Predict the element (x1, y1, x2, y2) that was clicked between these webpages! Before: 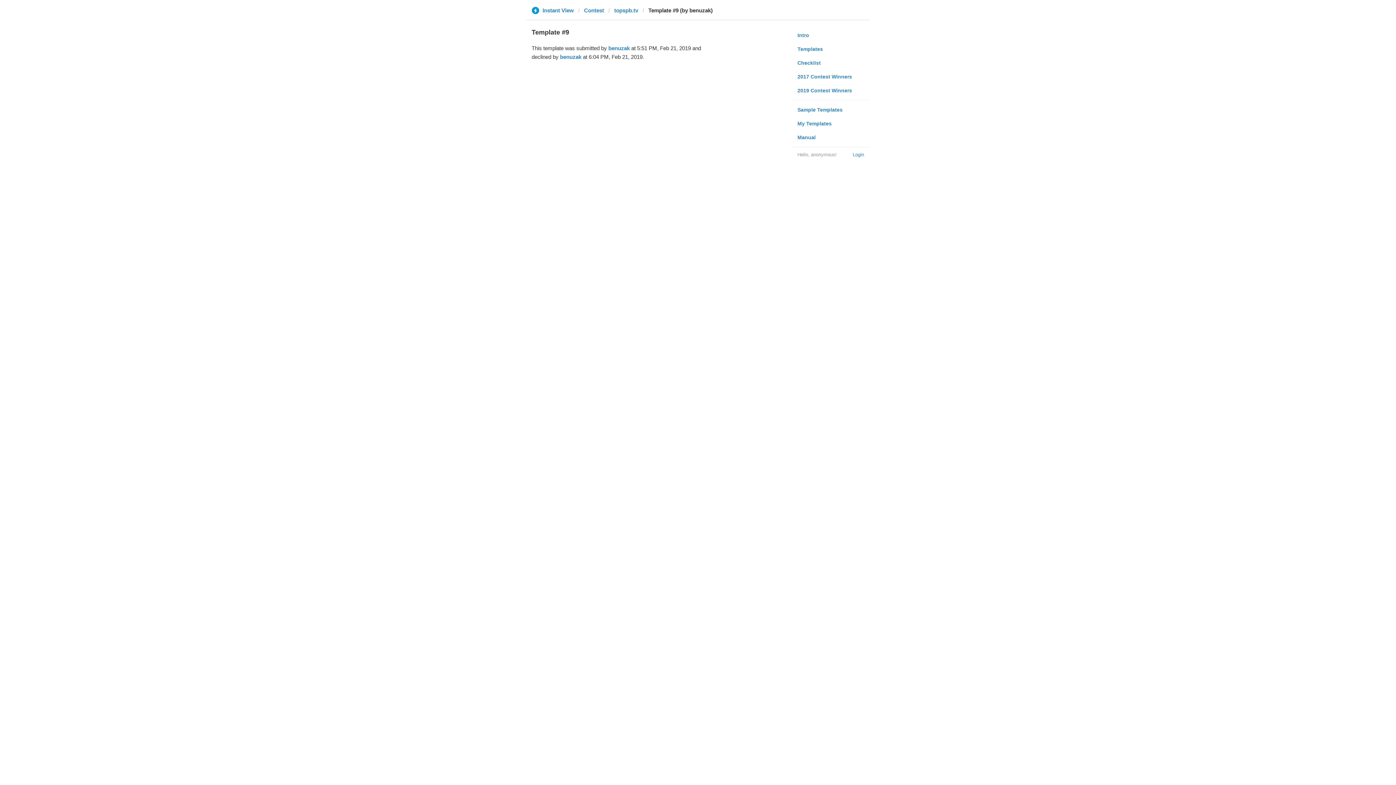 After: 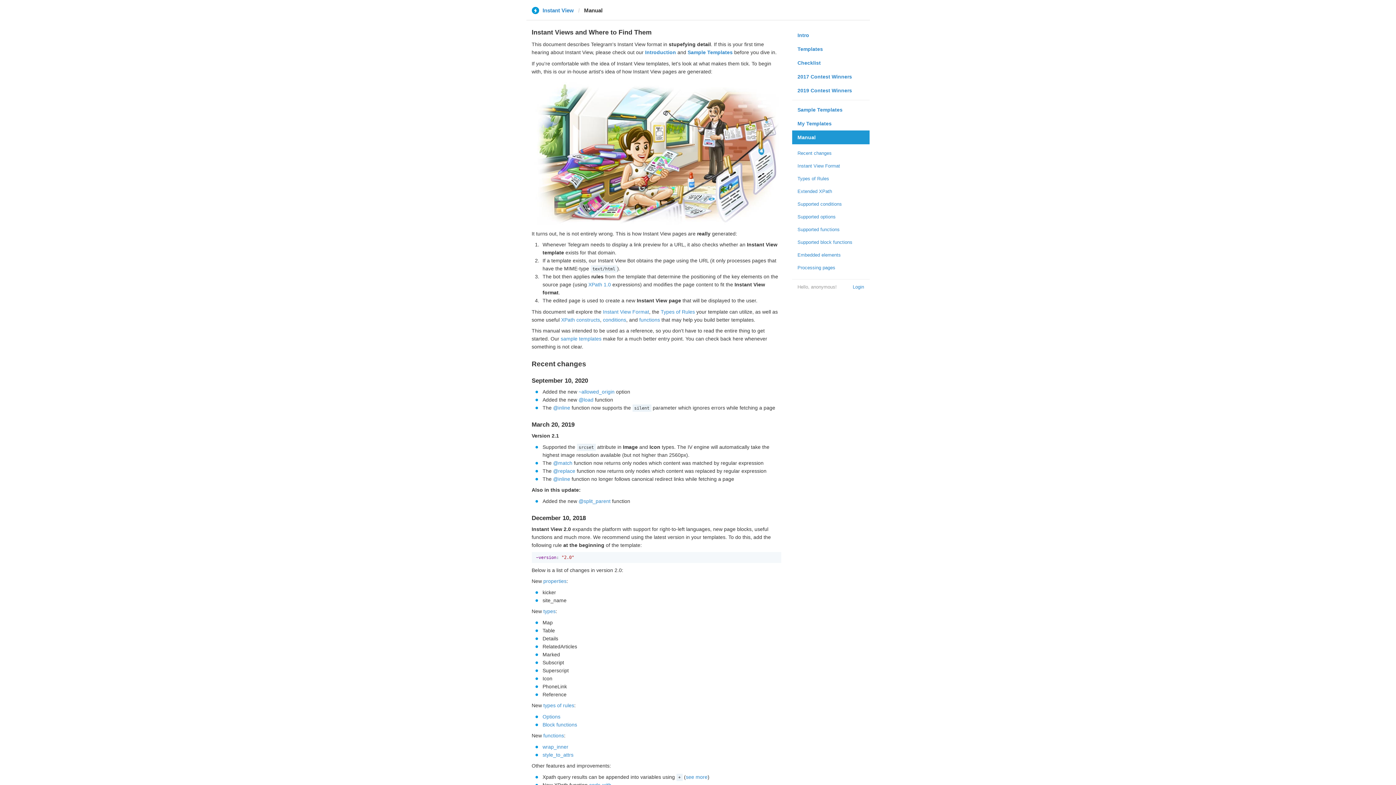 Action: bbox: (792, 130, 869, 144) label: Manual